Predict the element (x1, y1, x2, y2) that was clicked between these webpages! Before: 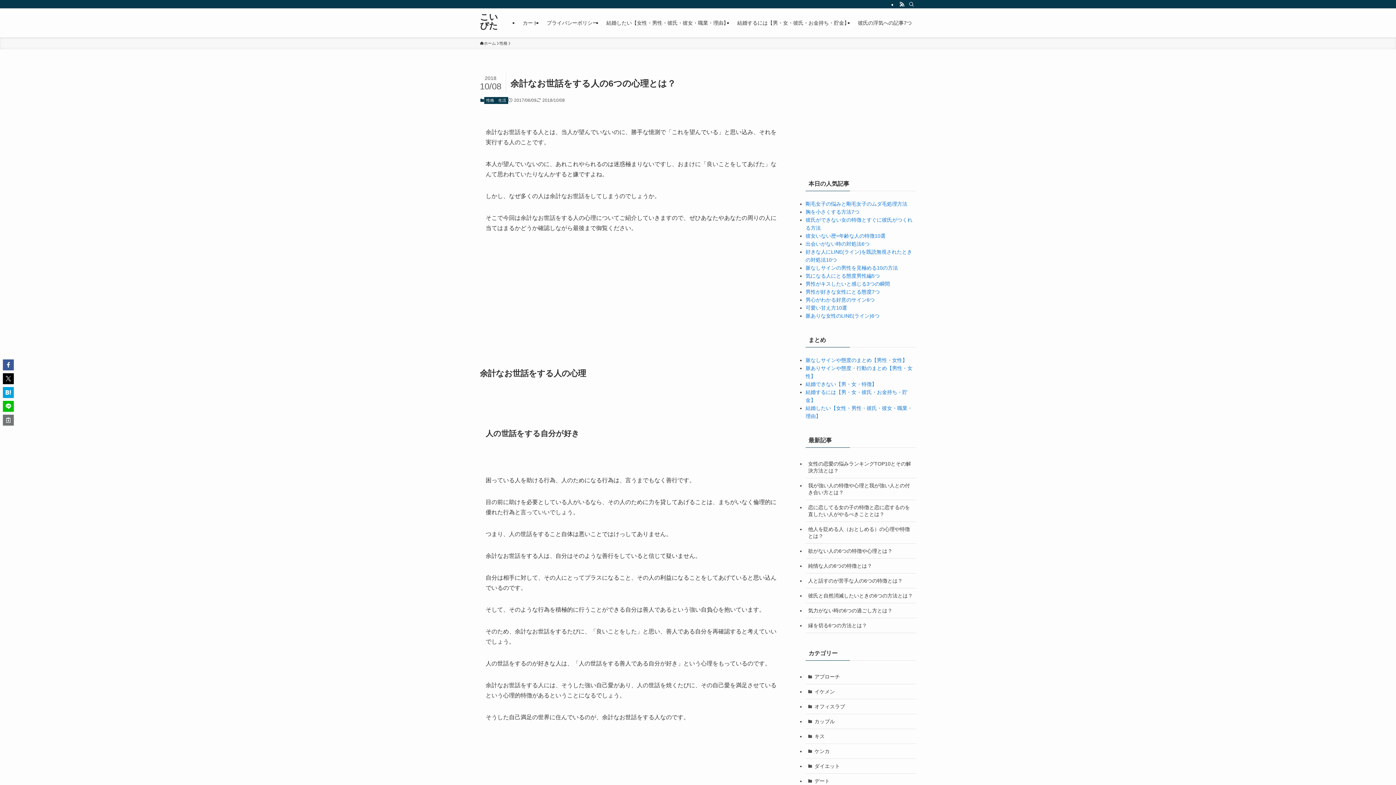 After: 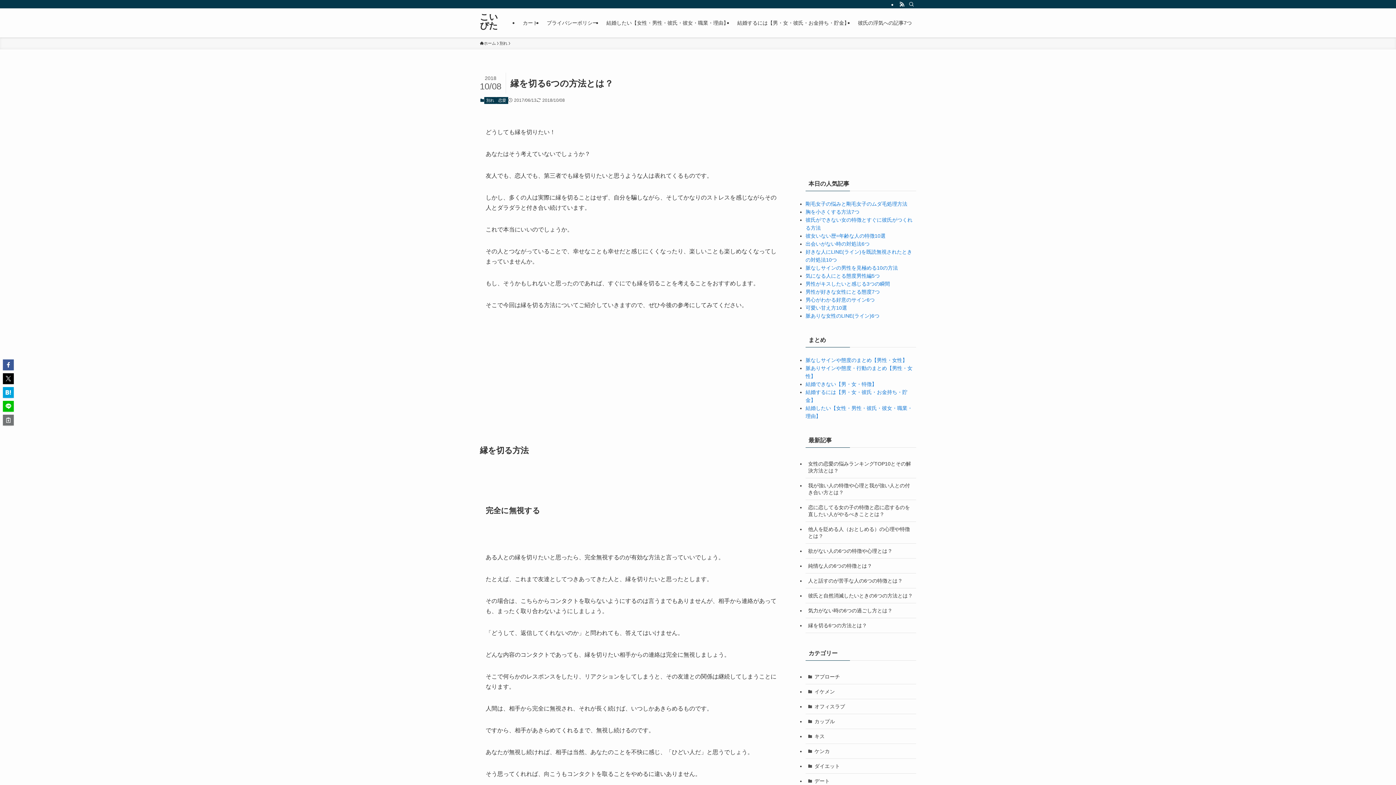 Action: label: 縁を切る6つの方法とは？ bbox: (805, 618, 916, 633)